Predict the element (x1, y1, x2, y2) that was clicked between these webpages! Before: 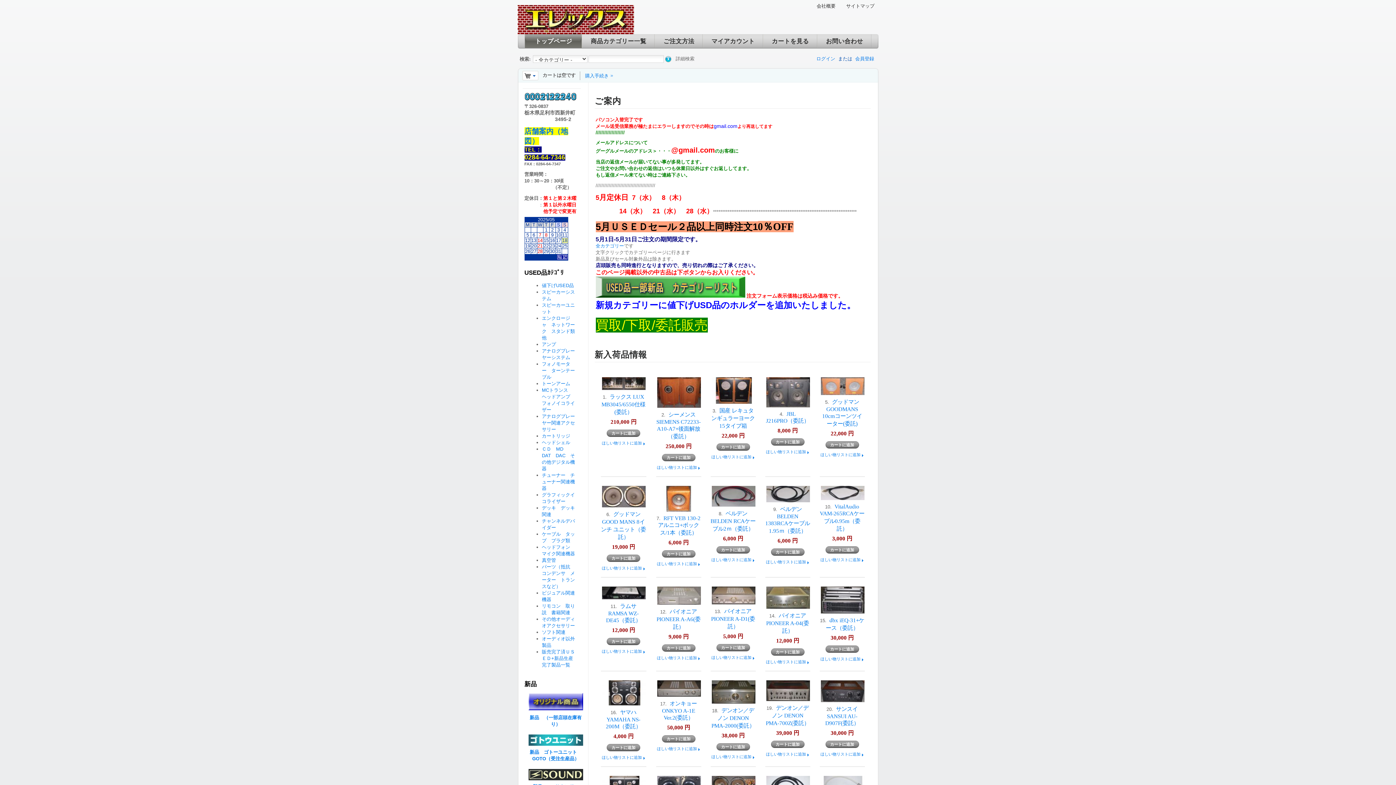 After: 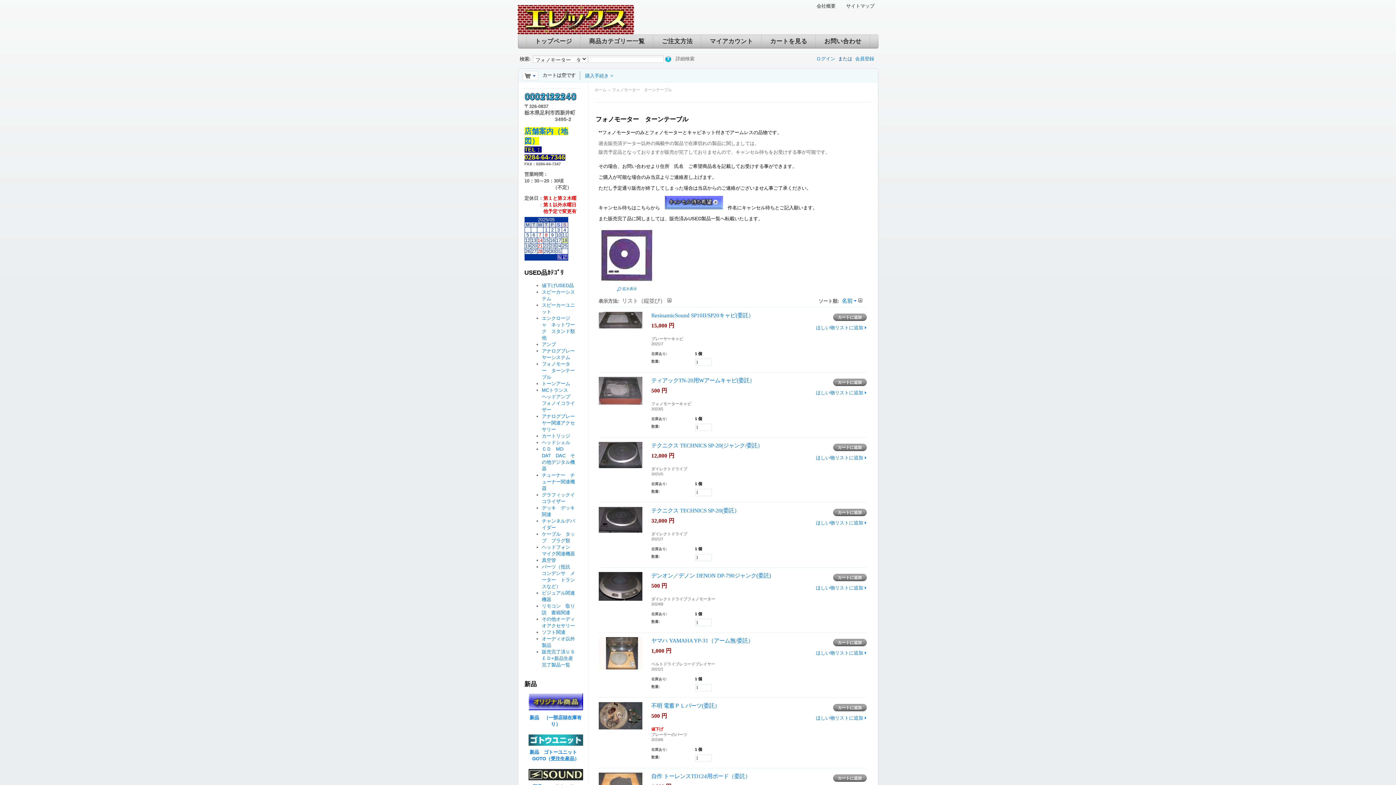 Action: bbox: (542, 361, 575, 380) label: フォノモーター　ターンテーブル